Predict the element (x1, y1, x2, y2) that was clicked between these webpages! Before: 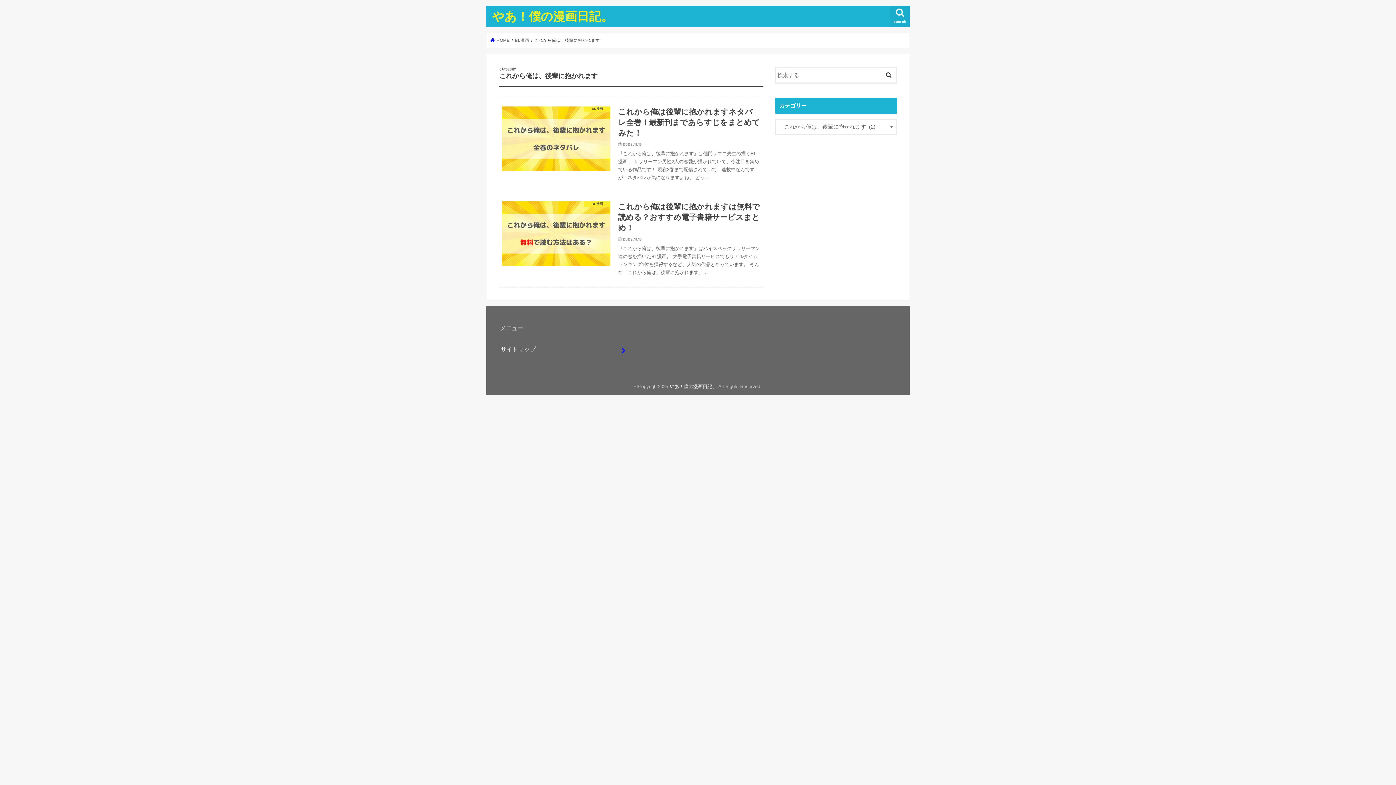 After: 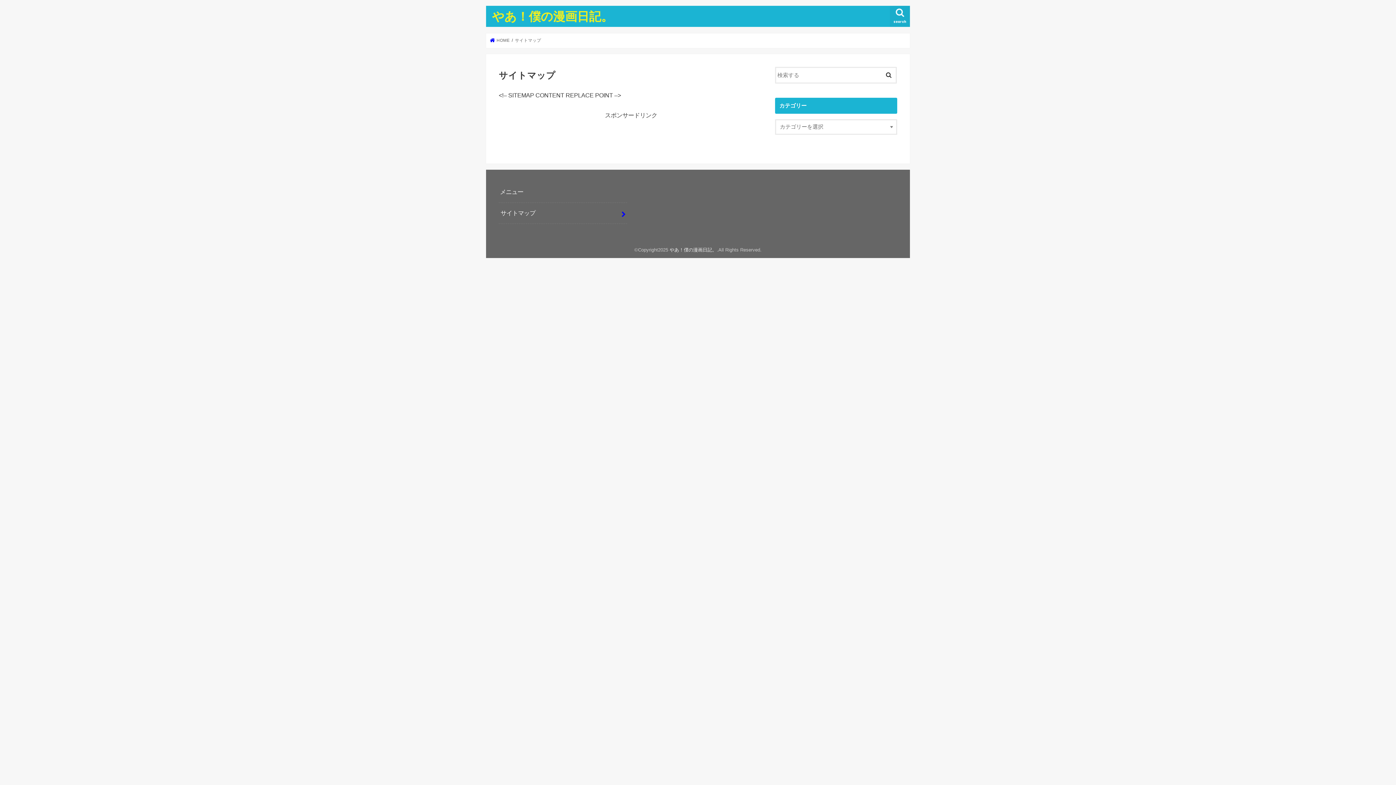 Action: bbox: (498, 339, 627, 359) label: サイトマップ